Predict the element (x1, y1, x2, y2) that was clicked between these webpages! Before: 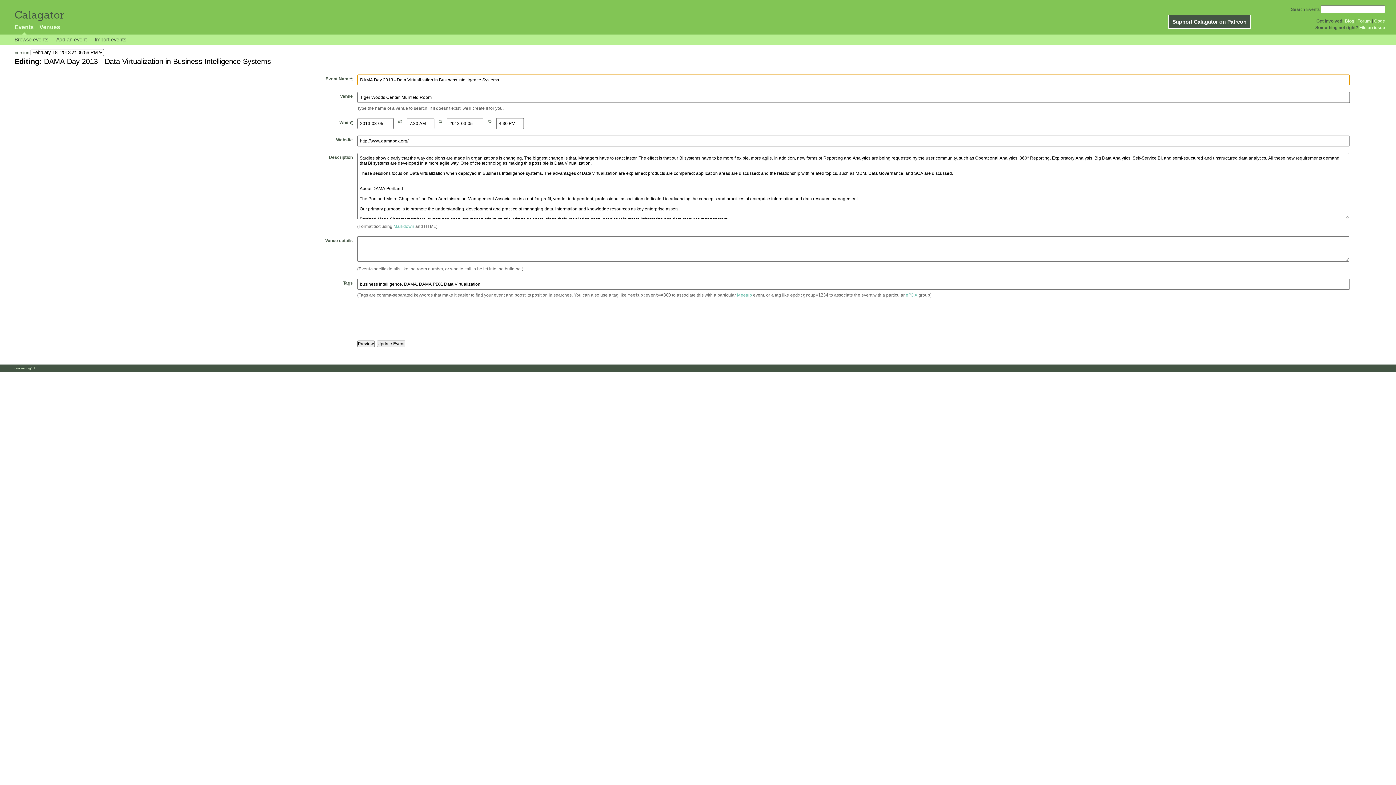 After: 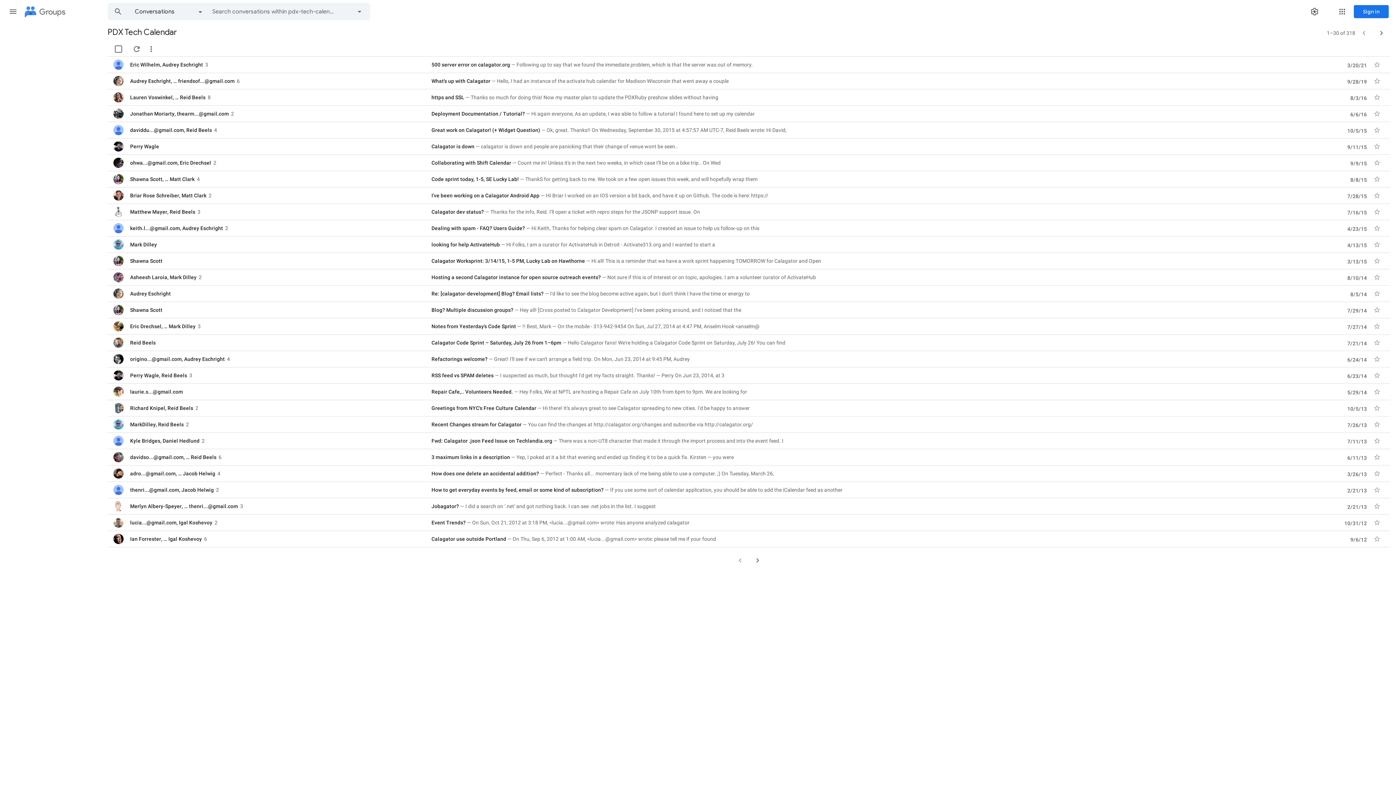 Action: bbox: (1357, 18, 1371, 23) label: Forum